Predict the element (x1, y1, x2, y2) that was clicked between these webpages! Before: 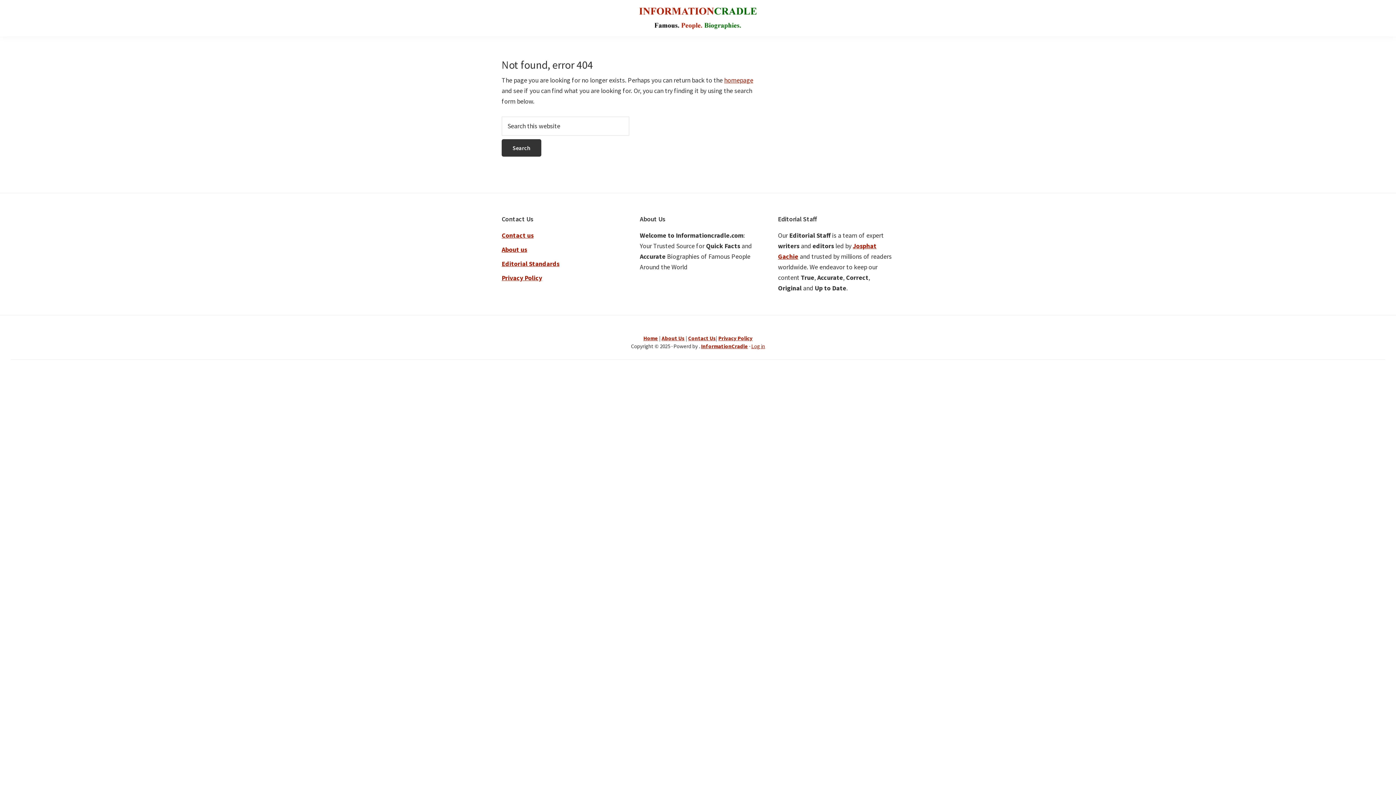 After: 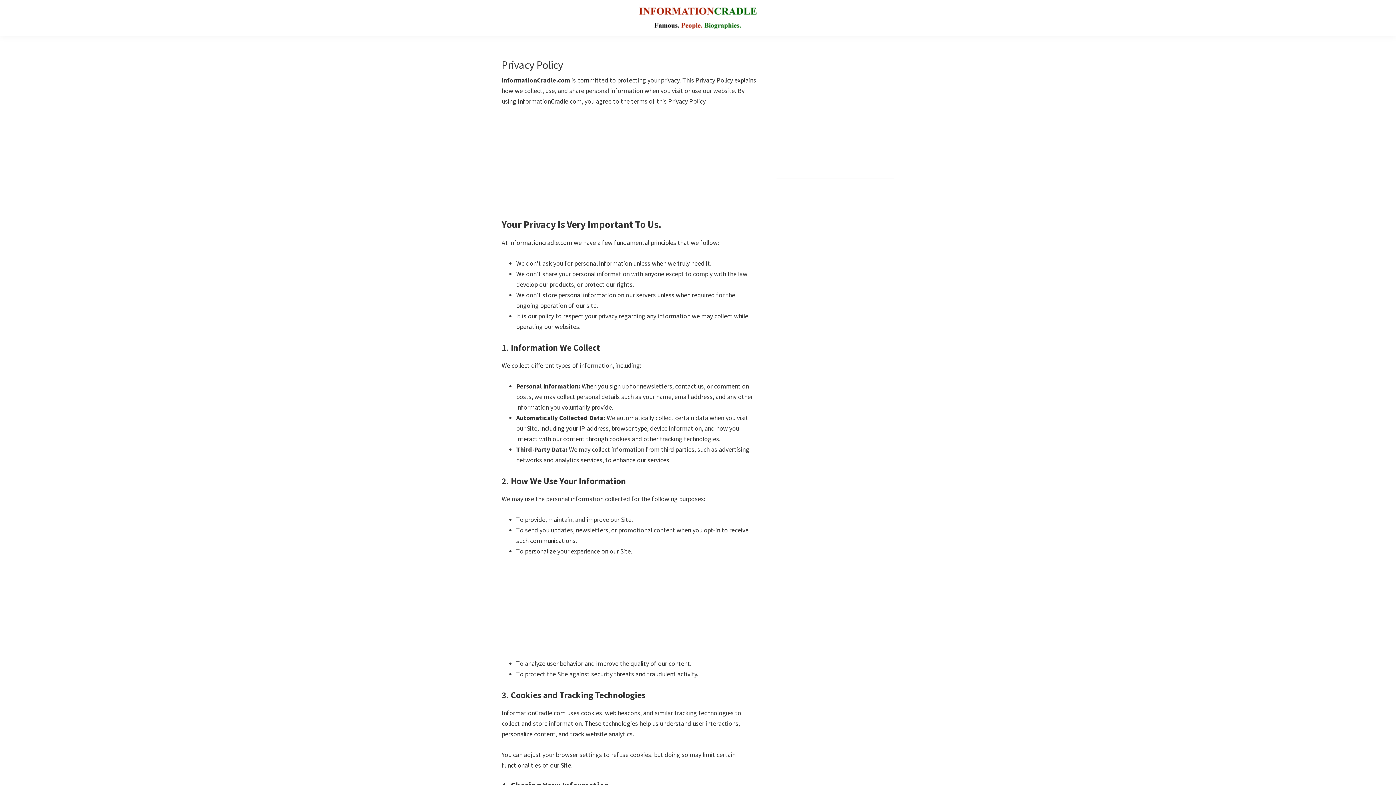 Action: bbox: (718, 334, 752, 341) label: Privacy Policy